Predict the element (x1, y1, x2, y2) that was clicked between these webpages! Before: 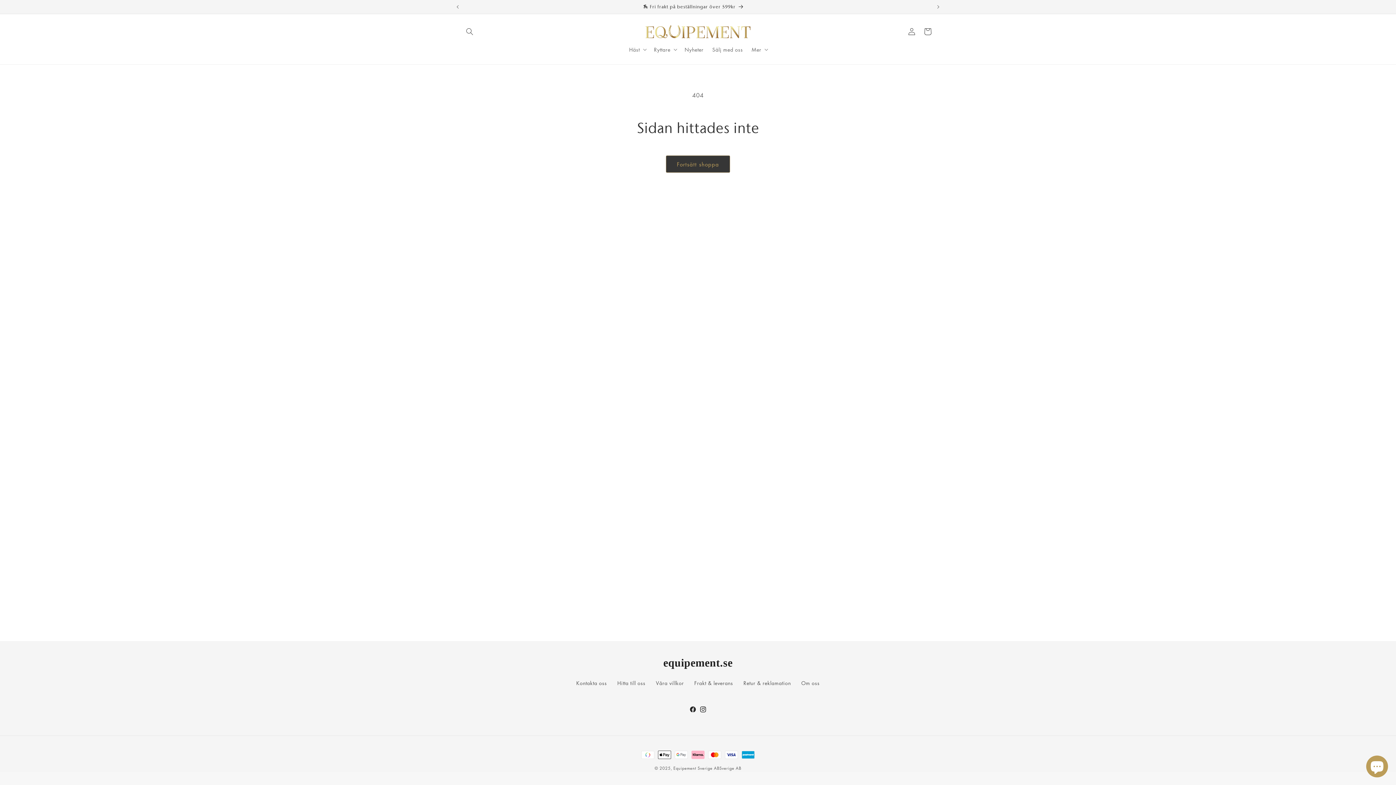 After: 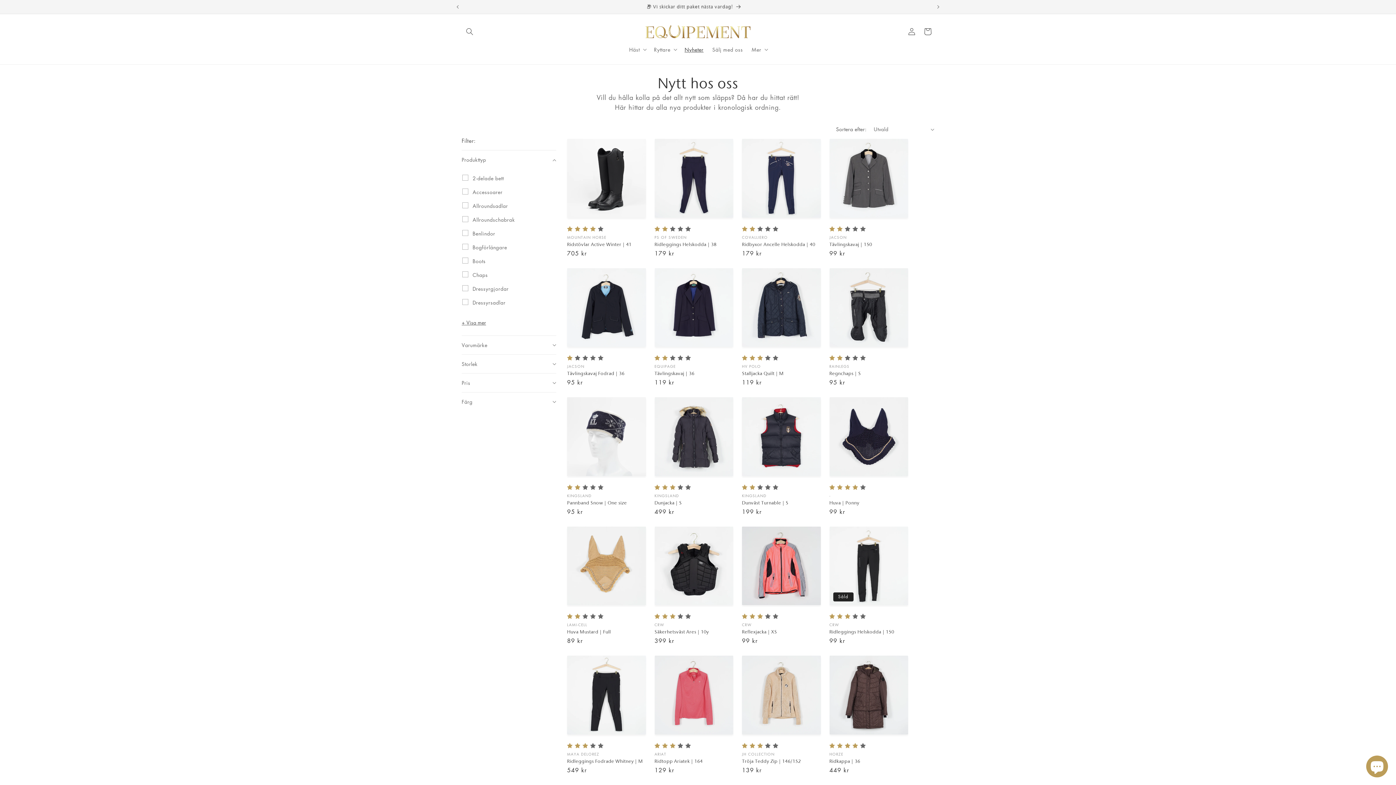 Action: label: Nyheter bbox: (680, 41, 708, 57)